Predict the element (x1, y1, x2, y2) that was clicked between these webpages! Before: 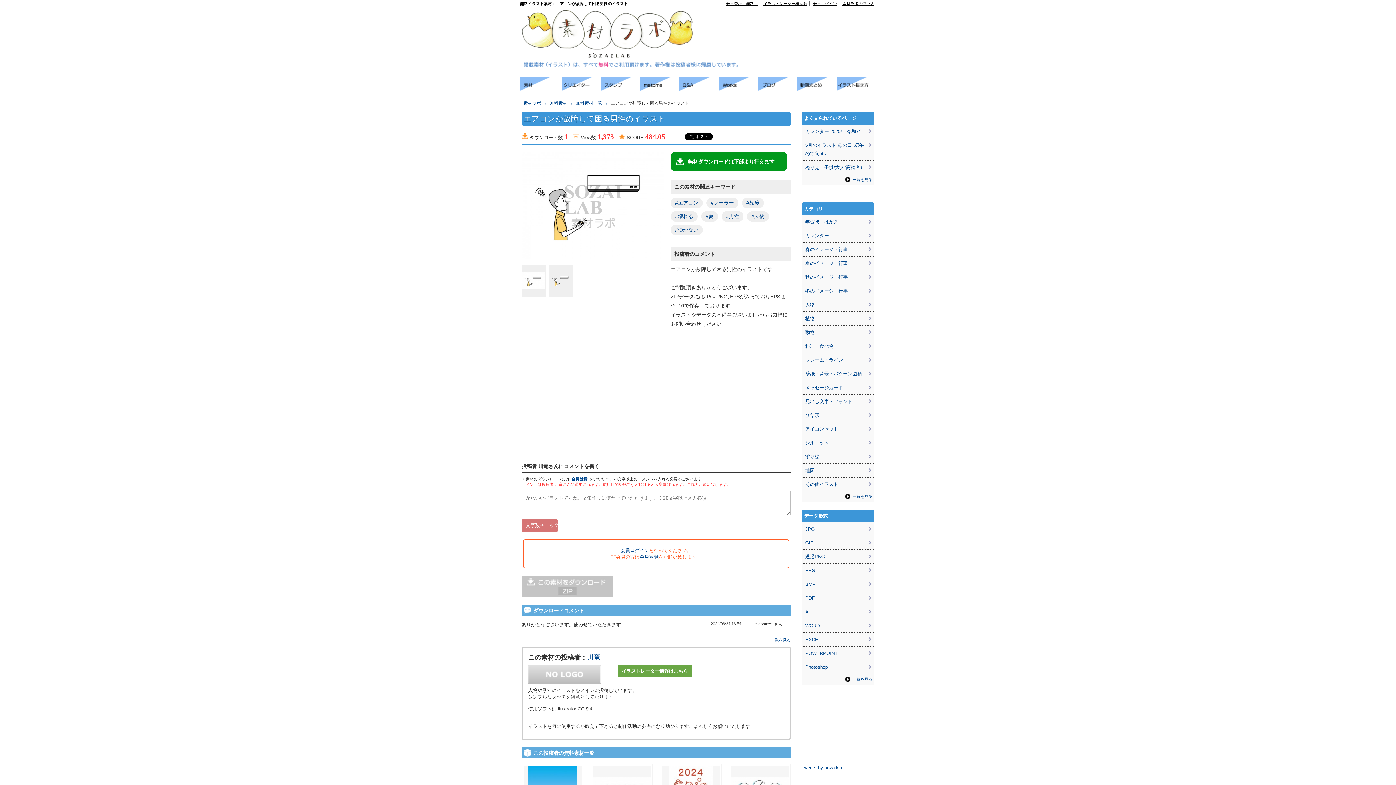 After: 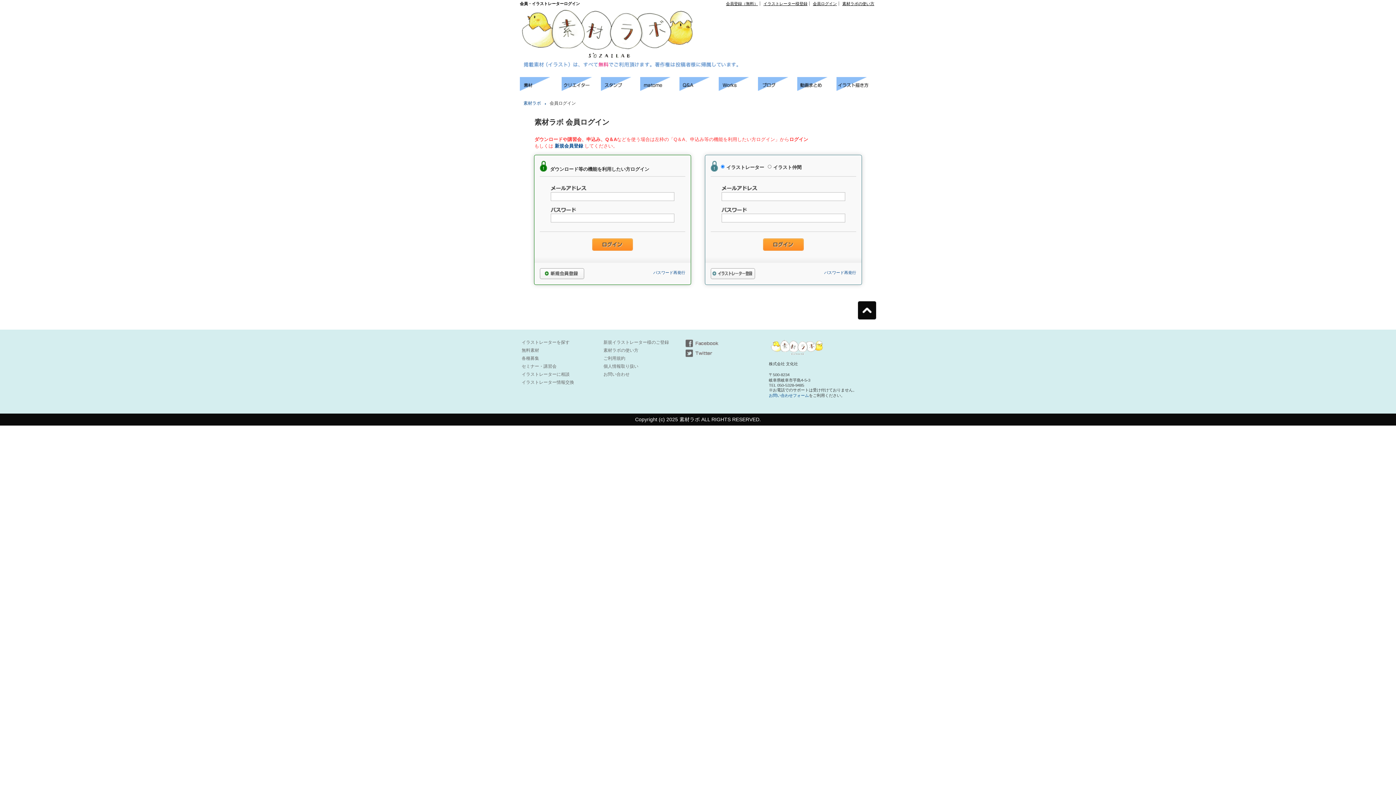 Action: bbox: (620, 548, 649, 553) label: 会員ログイン